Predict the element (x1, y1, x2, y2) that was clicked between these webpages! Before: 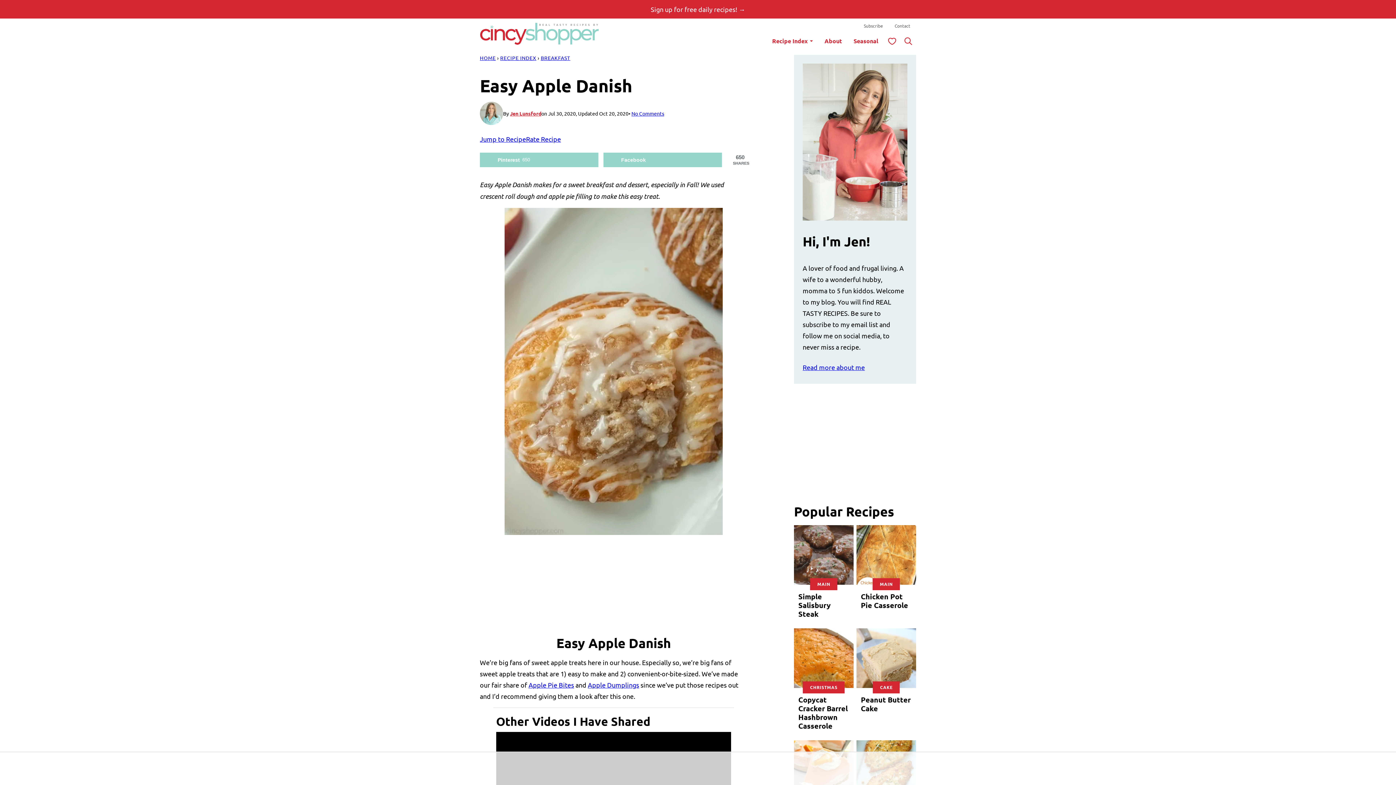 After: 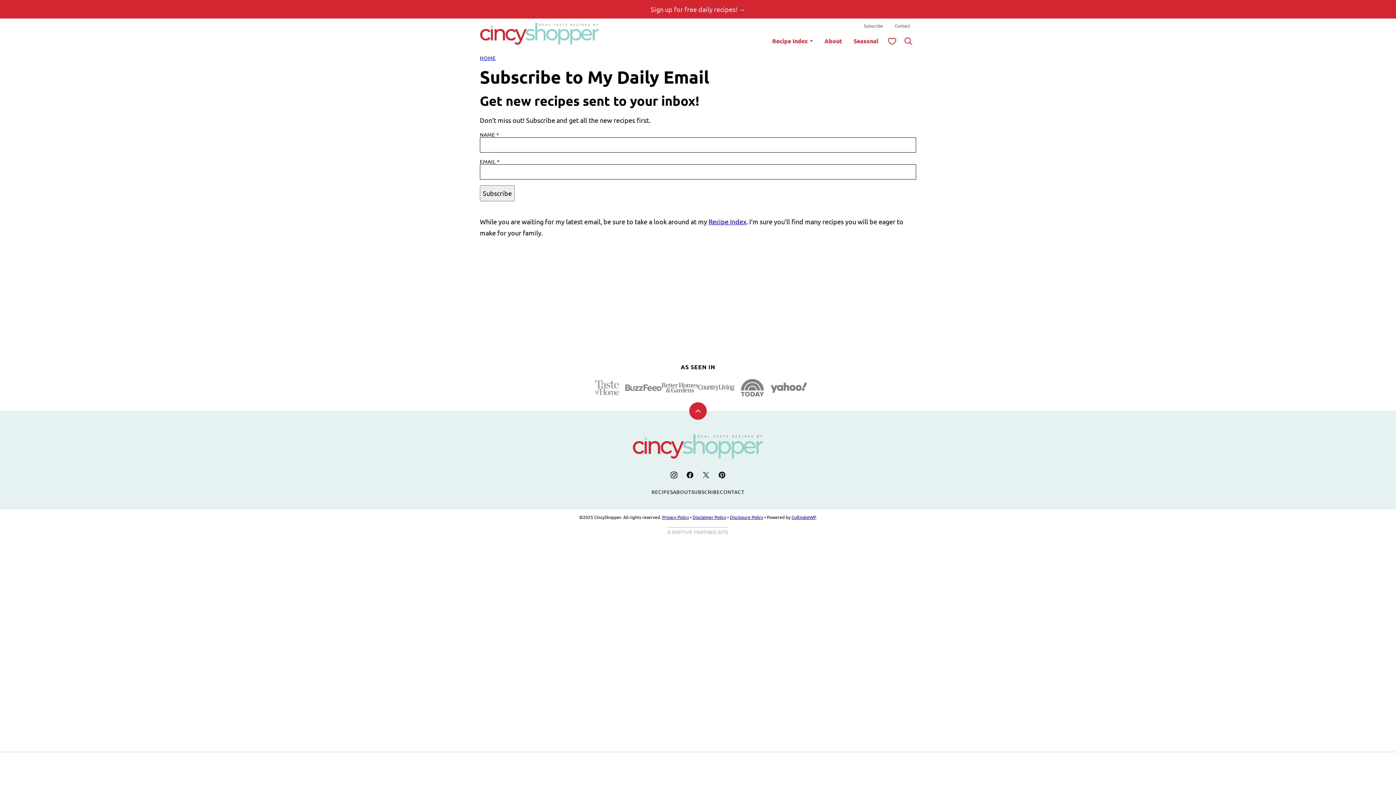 Action: label: Subscribe bbox: (858, 18, 889, 33)